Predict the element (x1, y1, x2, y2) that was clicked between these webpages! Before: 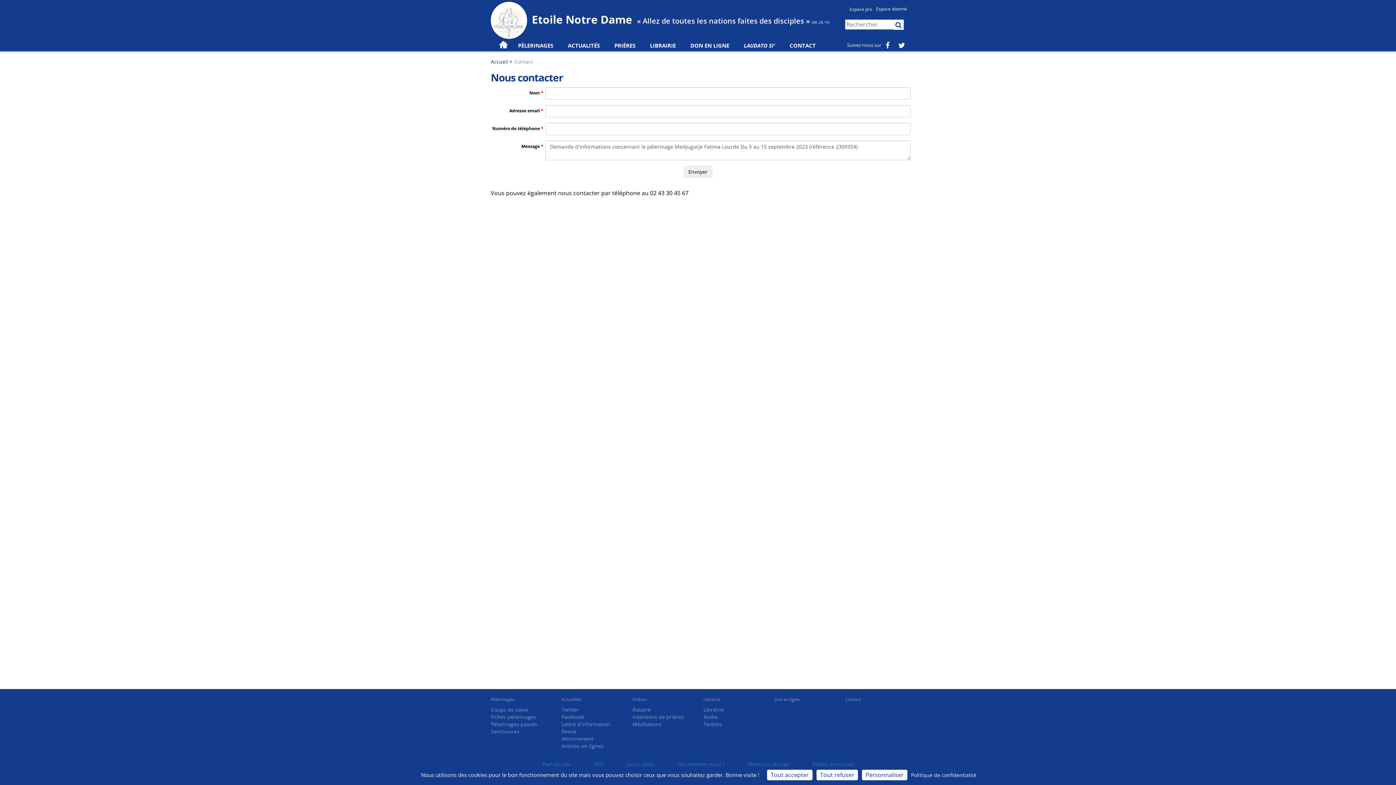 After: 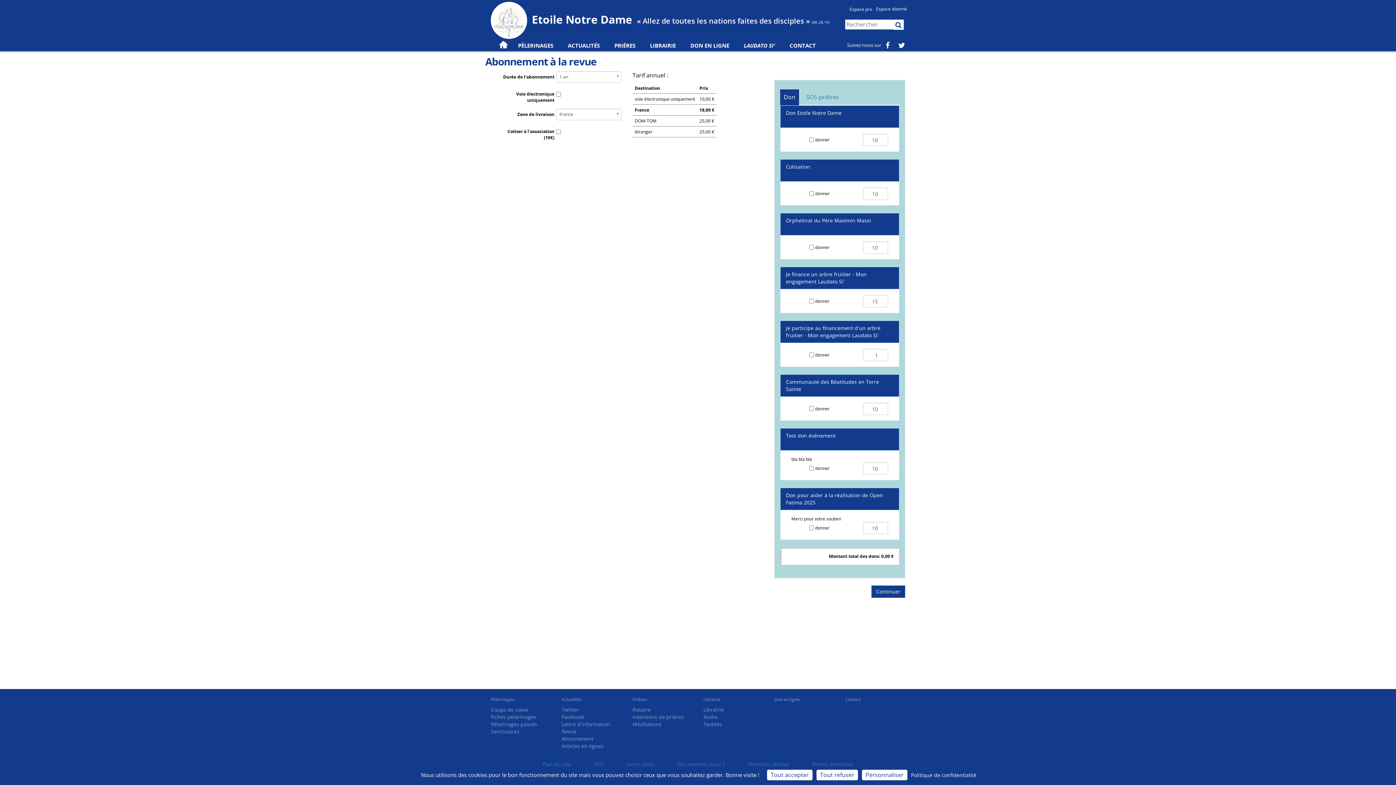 Action: bbox: (561, 735, 593, 742) label: Abonnement